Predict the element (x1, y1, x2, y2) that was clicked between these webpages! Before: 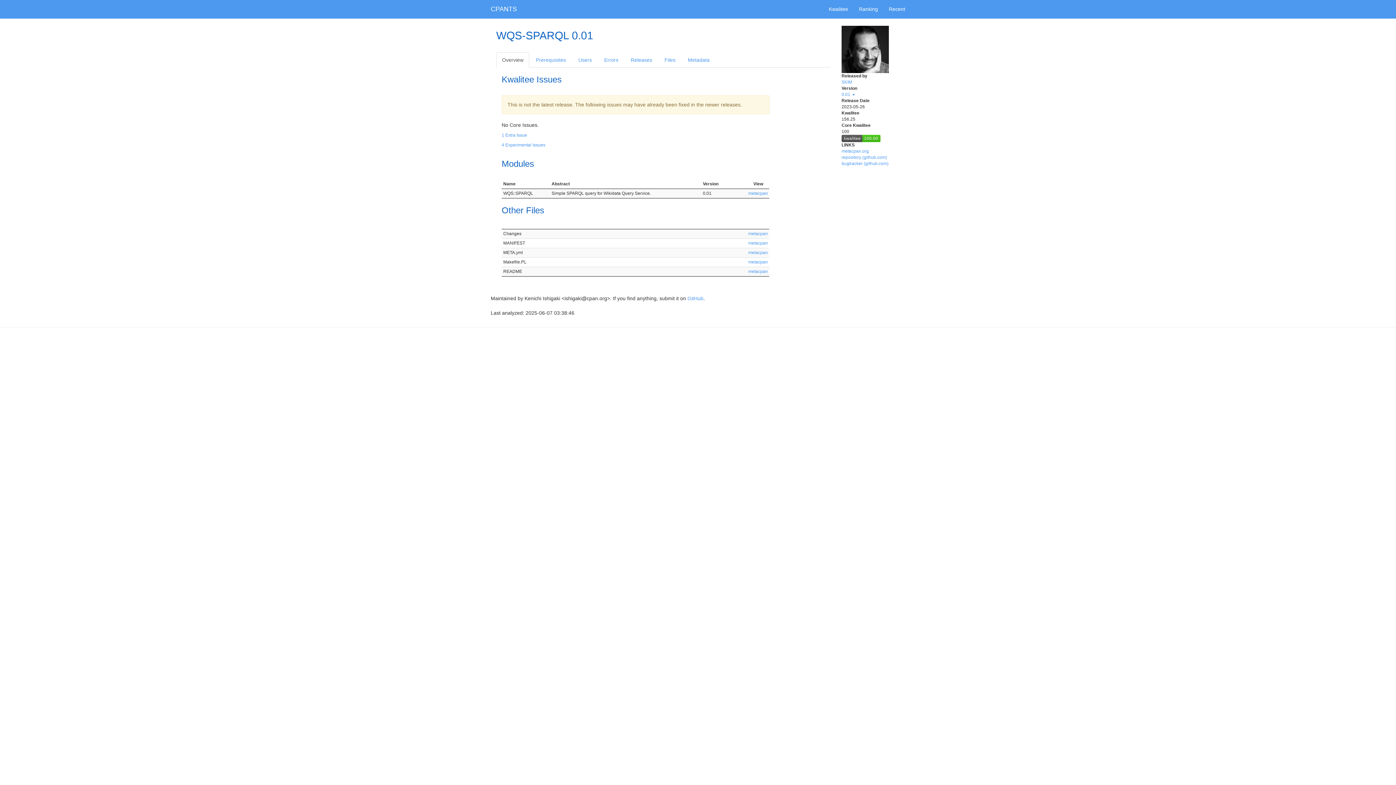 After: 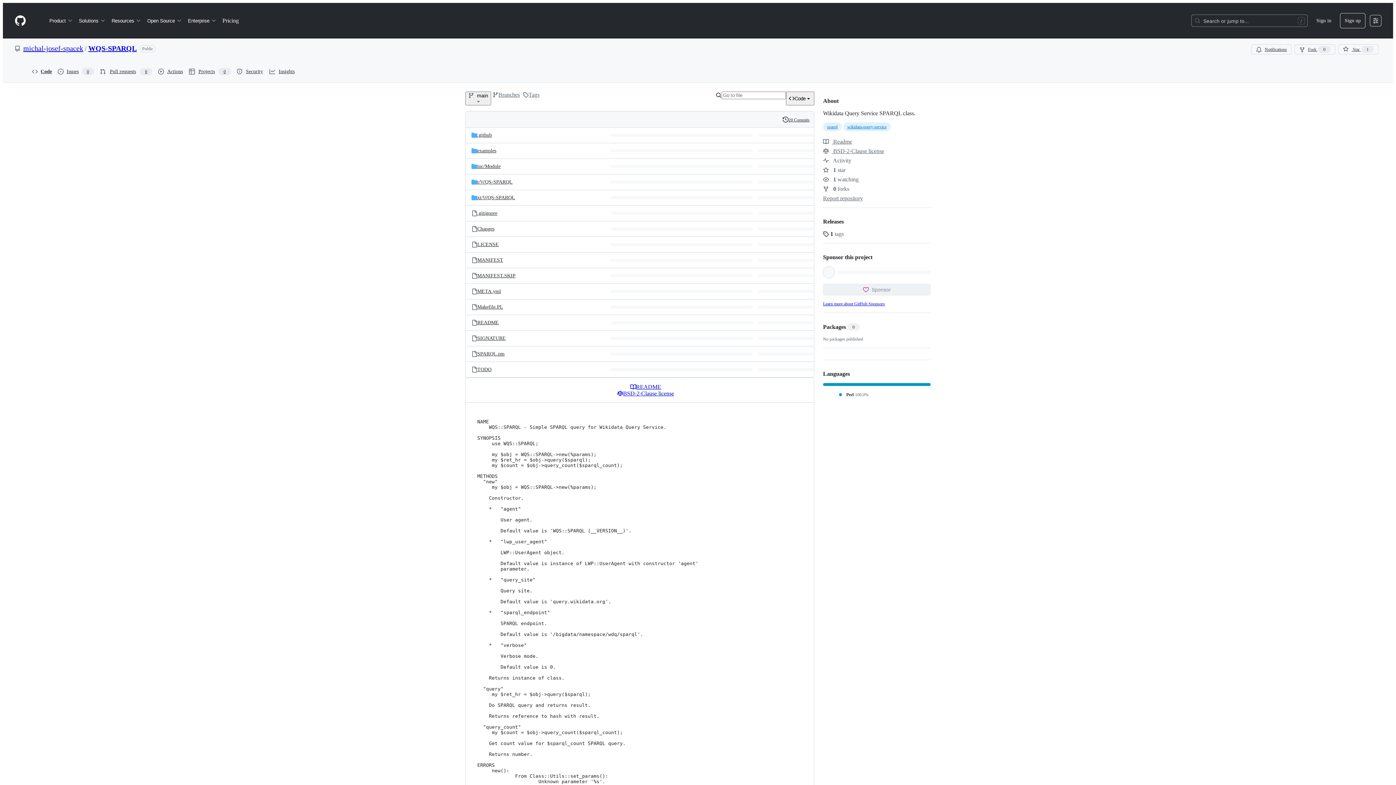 Action: bbox: (841, 154, 887, 160) label: repository (github.com)